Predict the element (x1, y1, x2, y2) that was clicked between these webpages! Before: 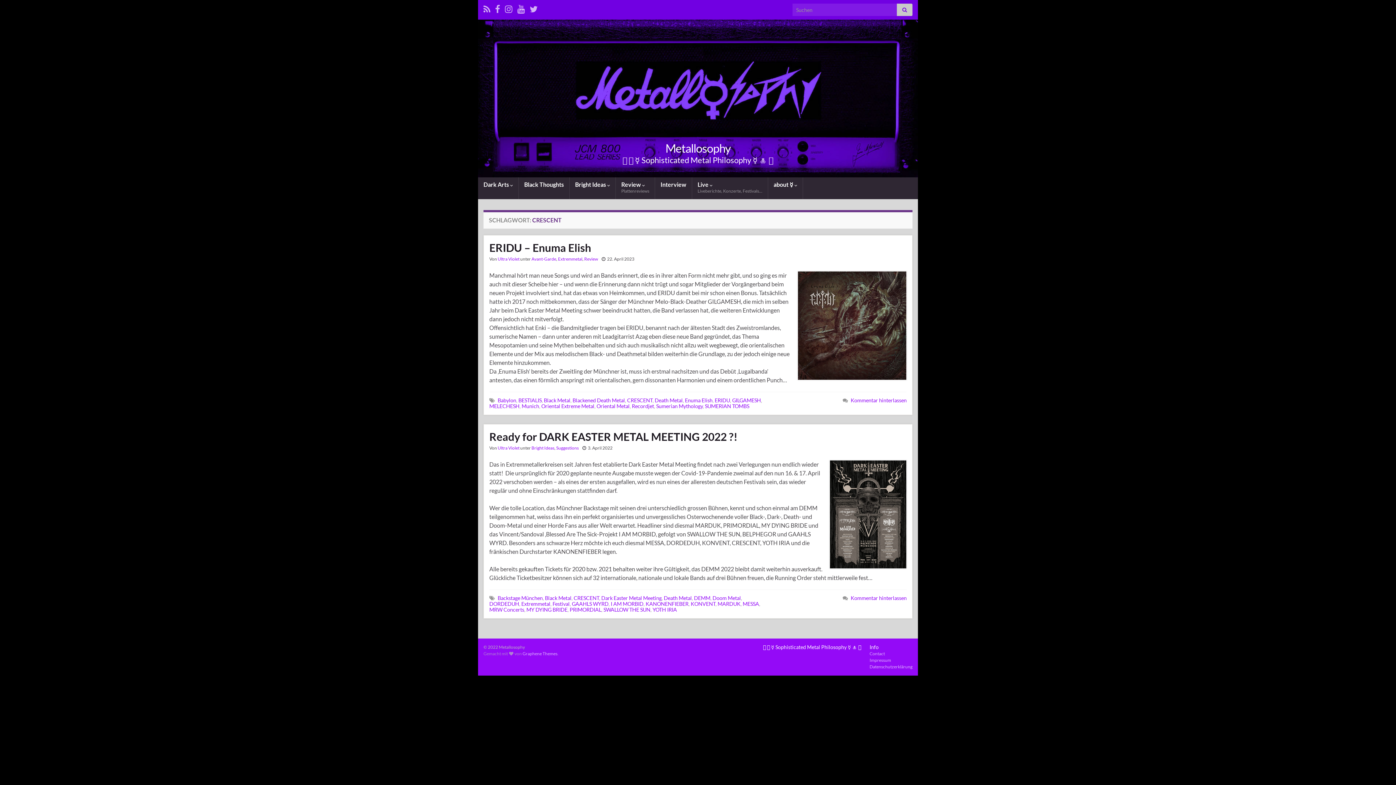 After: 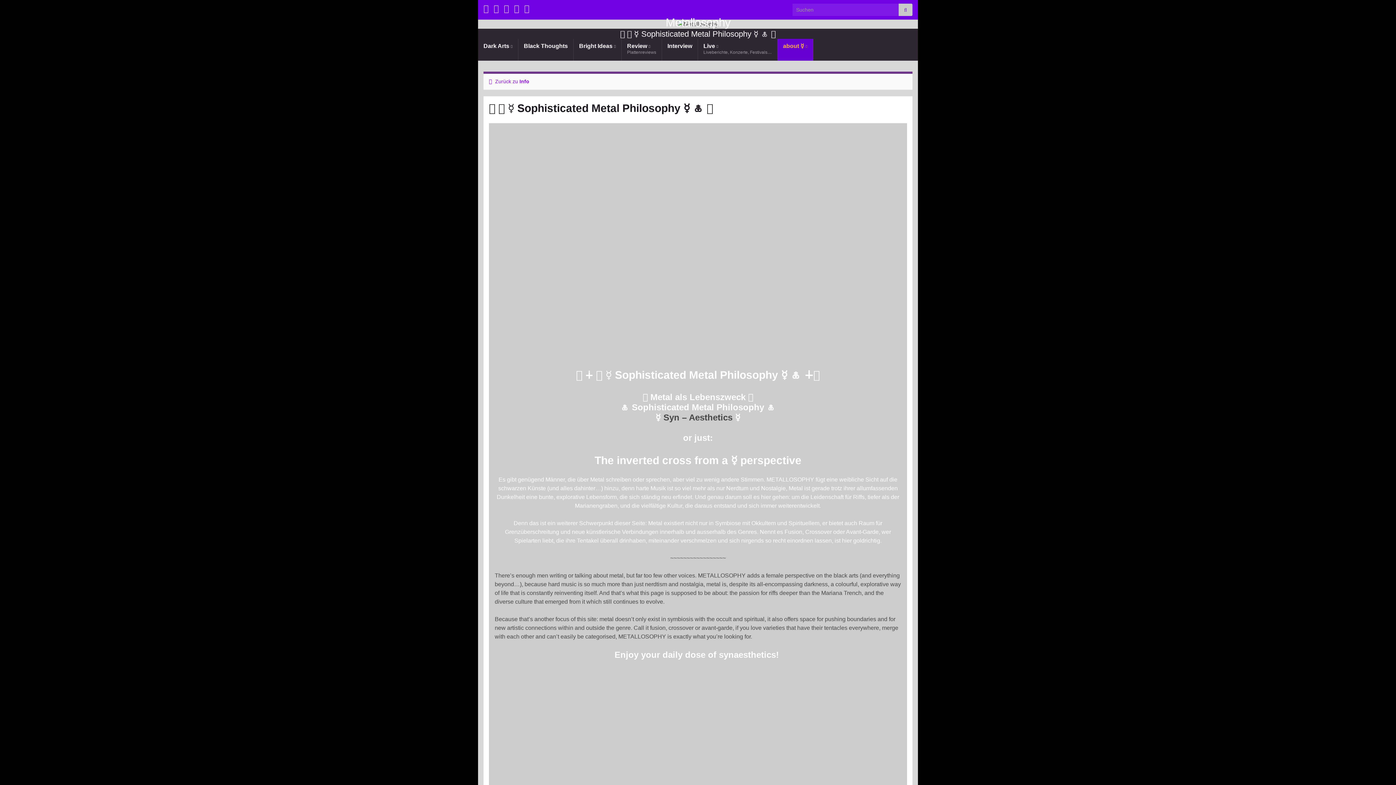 Action: bbox: (763, 644, 861, 650) label: 𖤐 🜏 ☿ Sophisticated Metal Philosophy ☿ 🜏 𖤐